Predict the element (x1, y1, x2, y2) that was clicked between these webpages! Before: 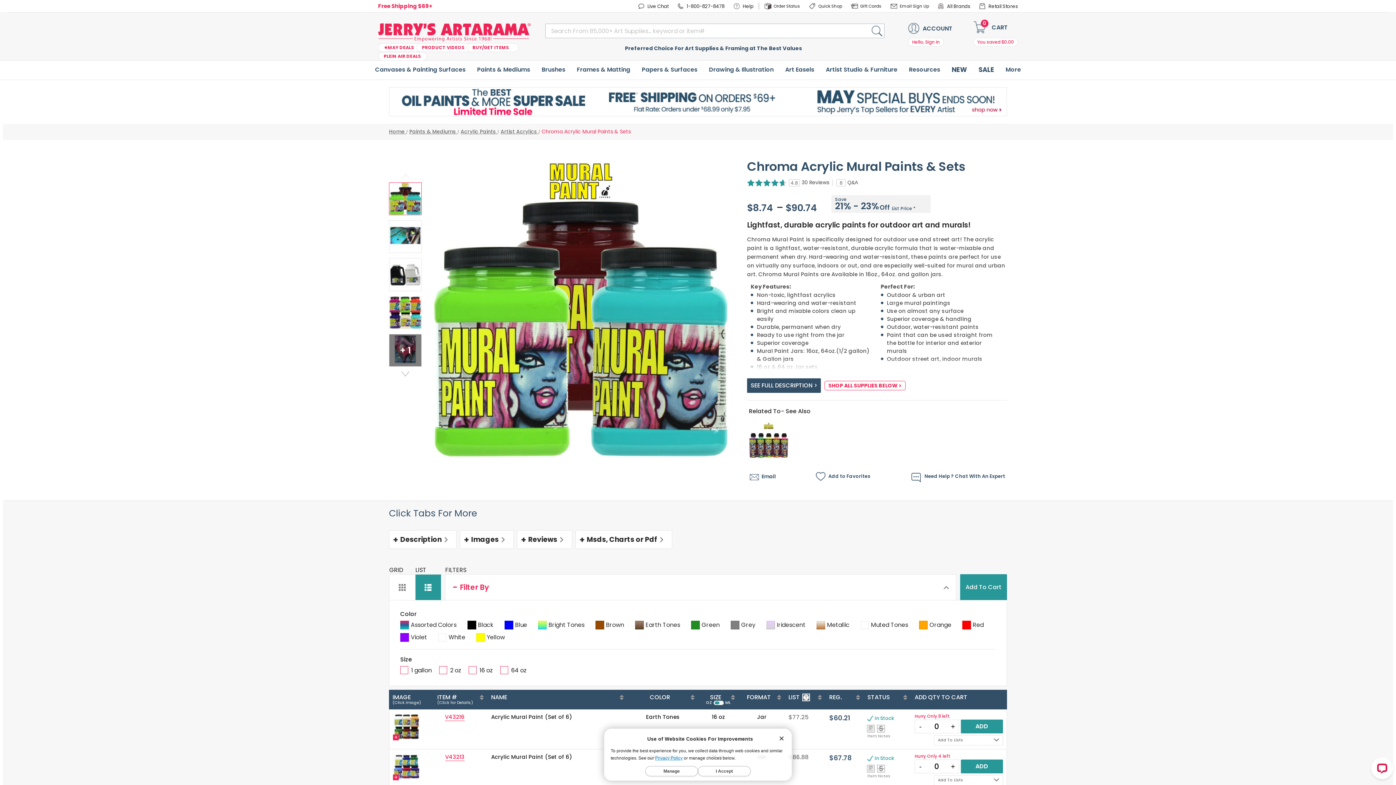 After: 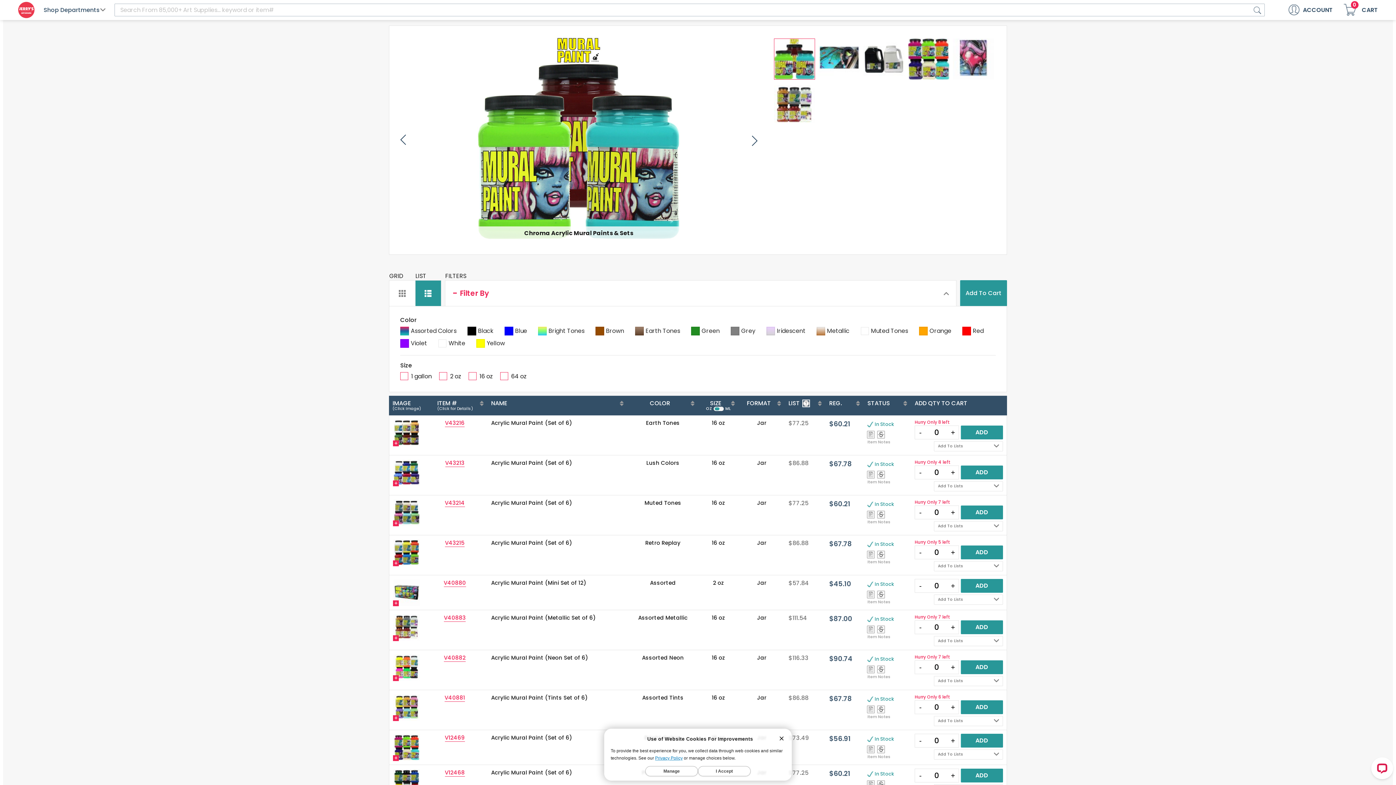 Action: bbox: (460, 530, 517, 549) label: Images